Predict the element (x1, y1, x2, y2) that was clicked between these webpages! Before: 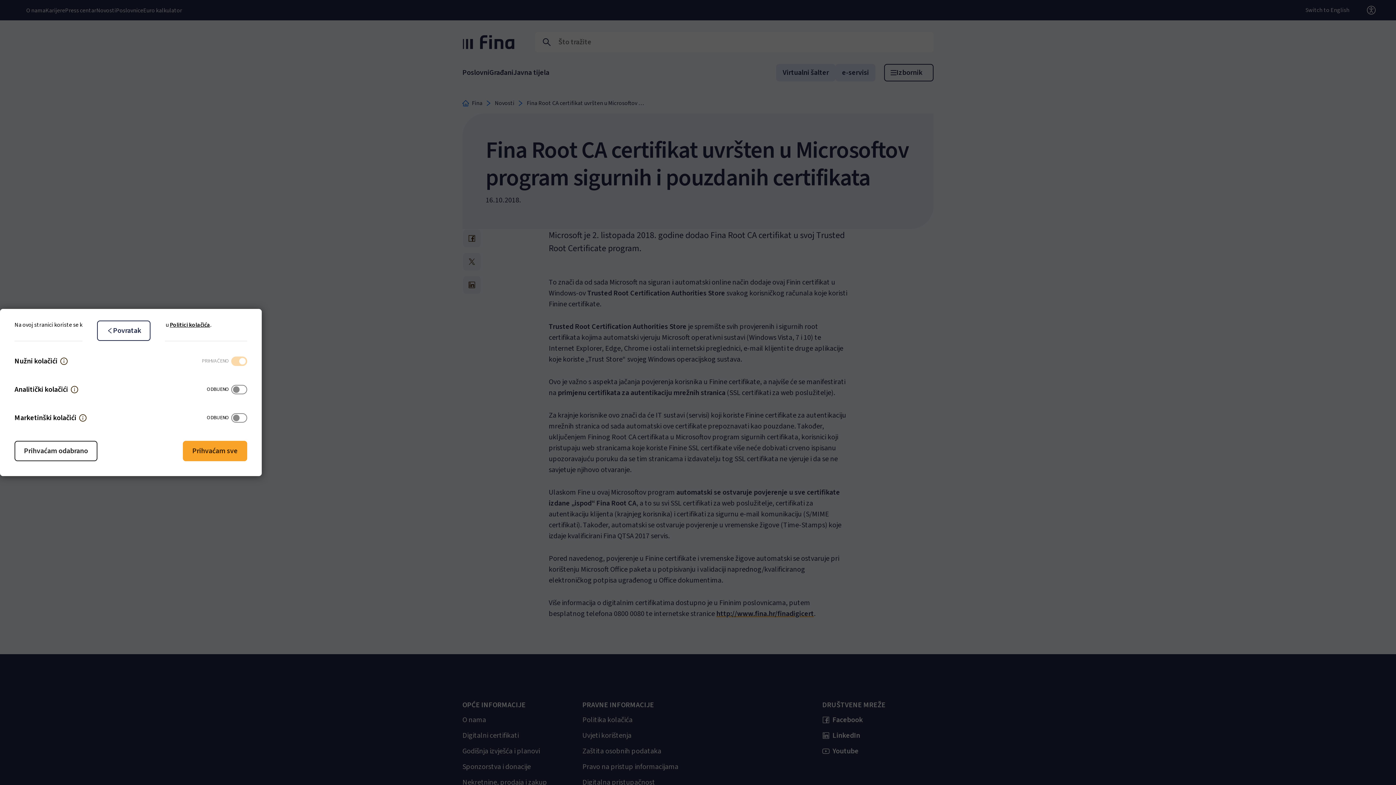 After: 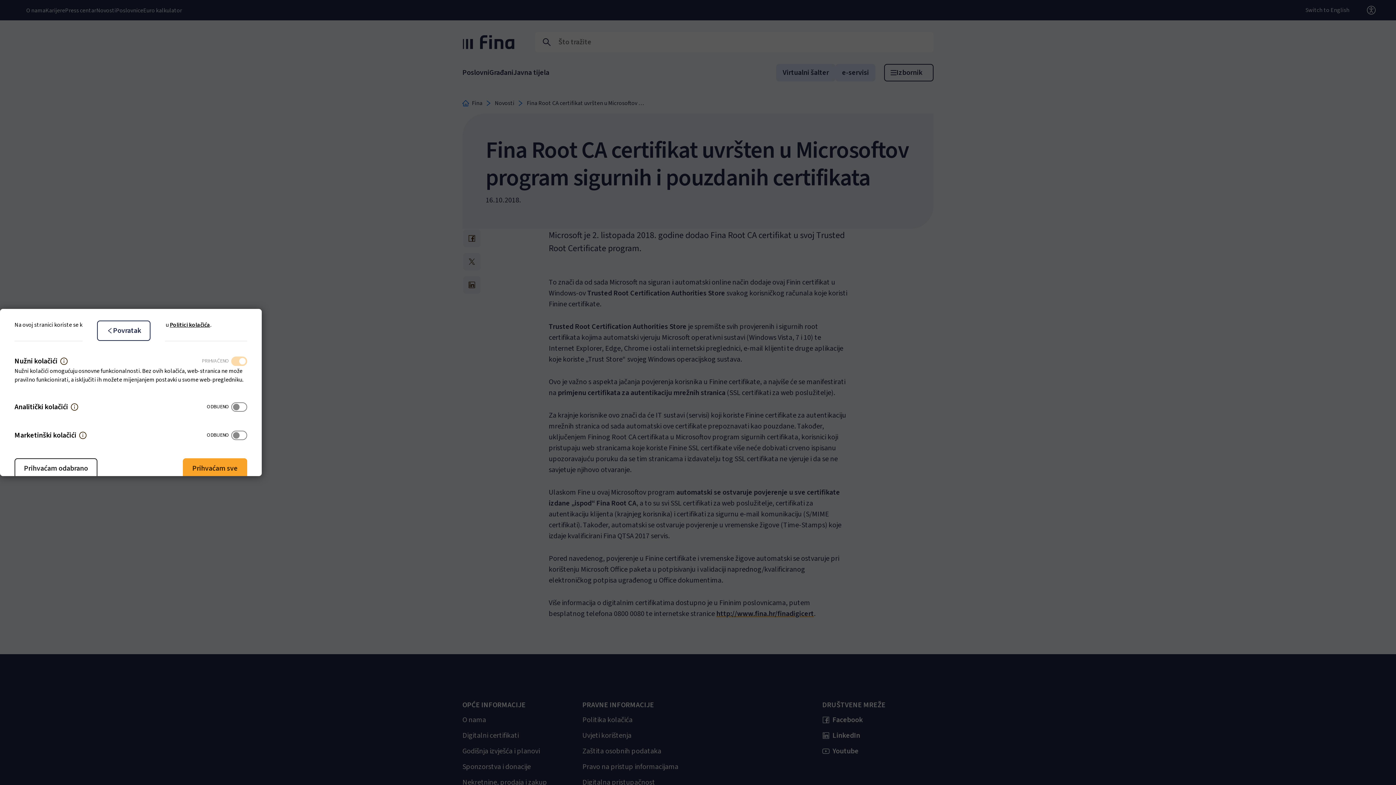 Action: bbox: (60, 357, 67, 365) label: Necessary cookies decription